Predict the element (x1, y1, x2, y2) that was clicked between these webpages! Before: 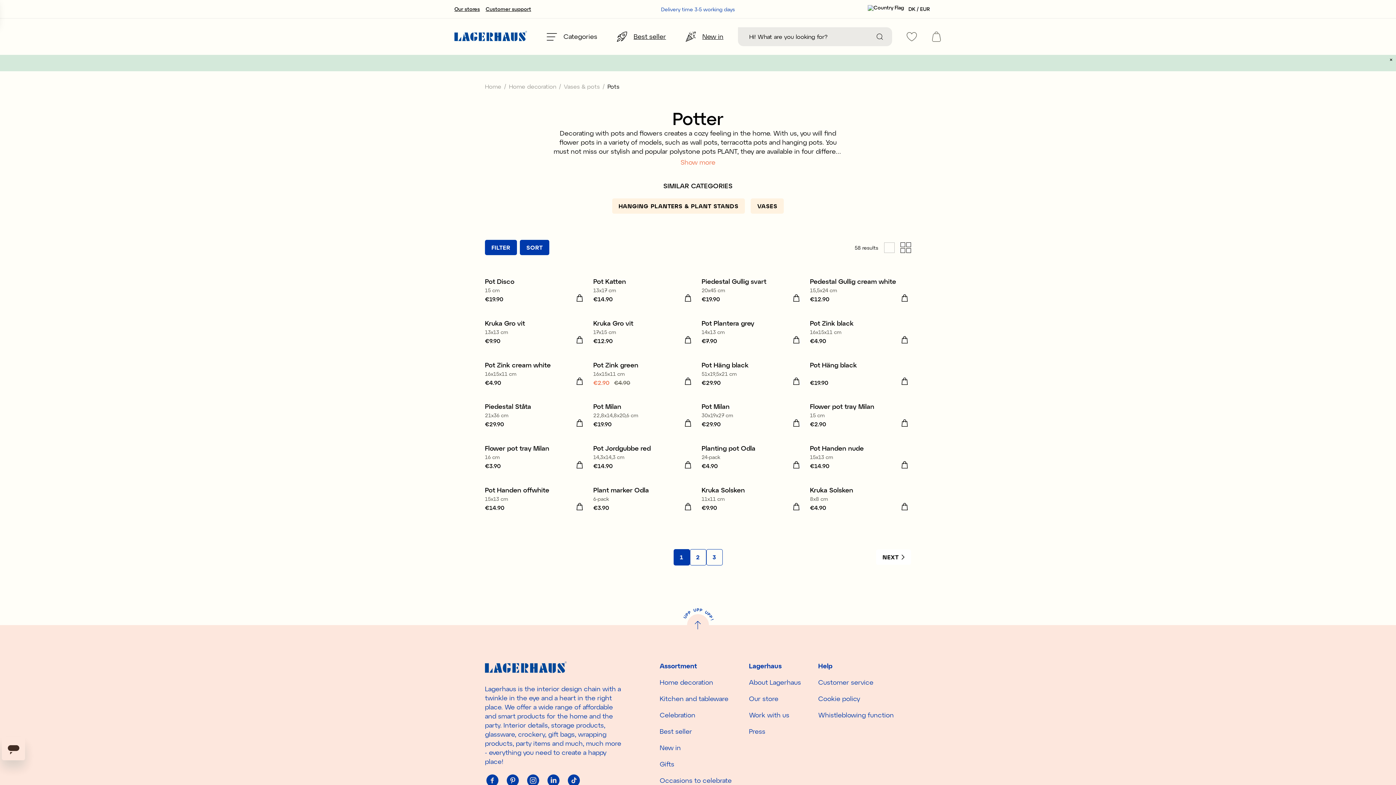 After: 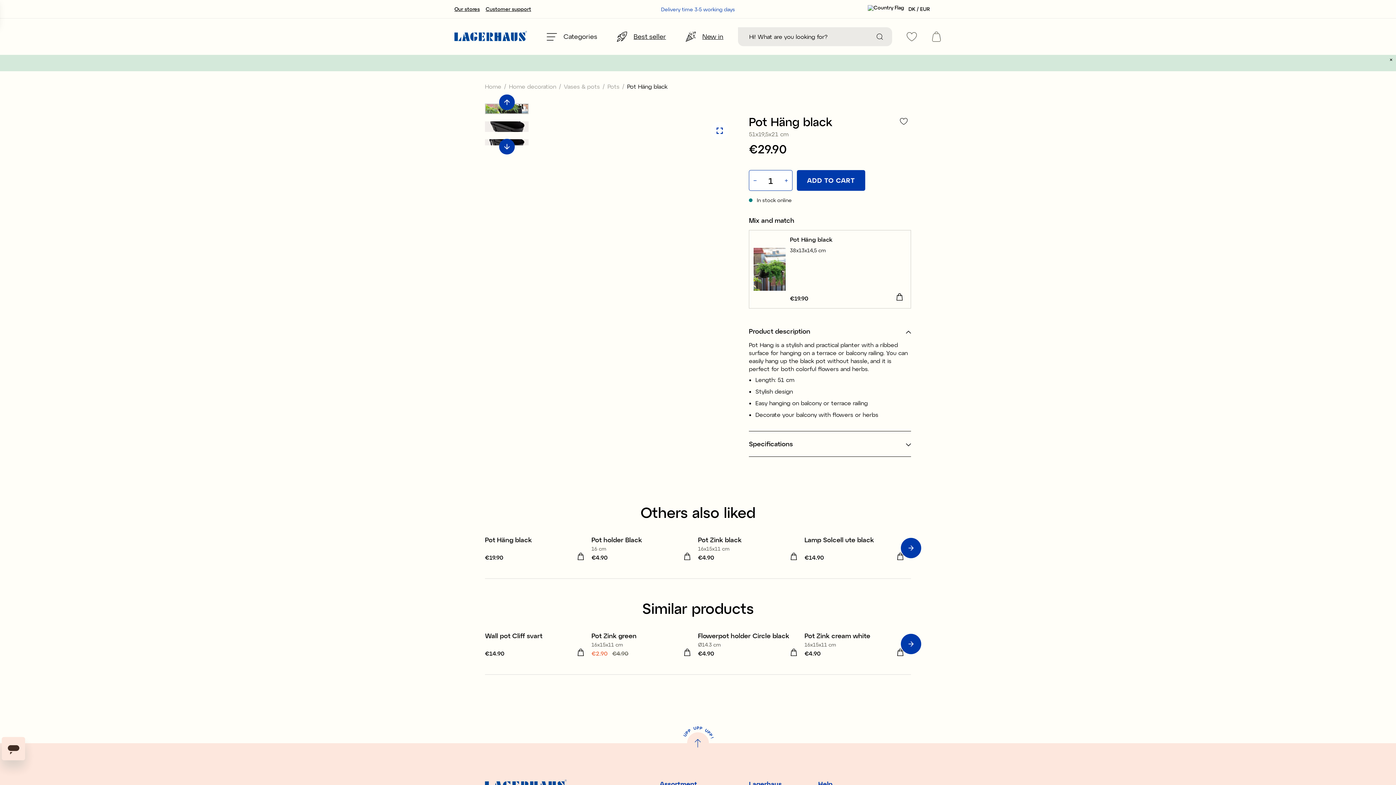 Action: bbox: (701, 357, 802, 388) label: Pot Häng black